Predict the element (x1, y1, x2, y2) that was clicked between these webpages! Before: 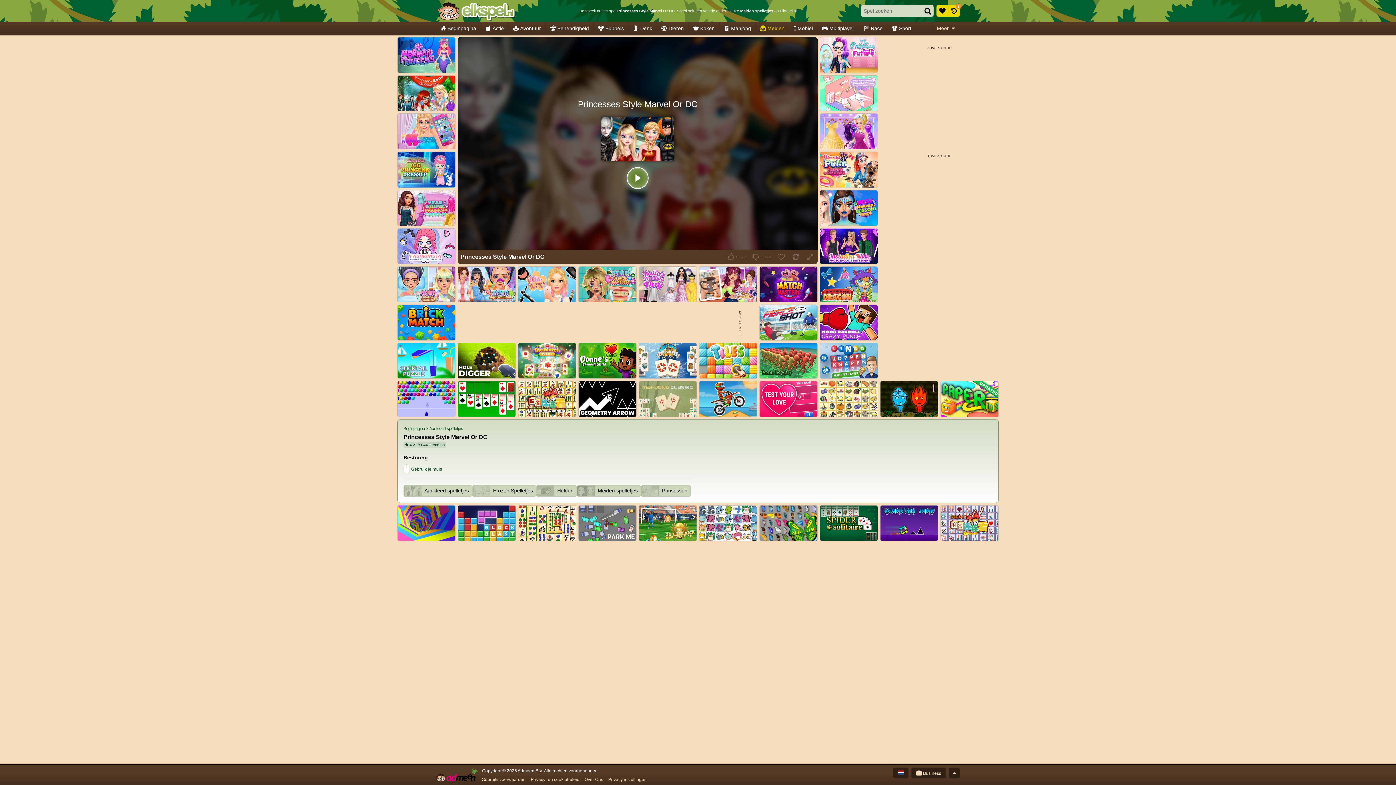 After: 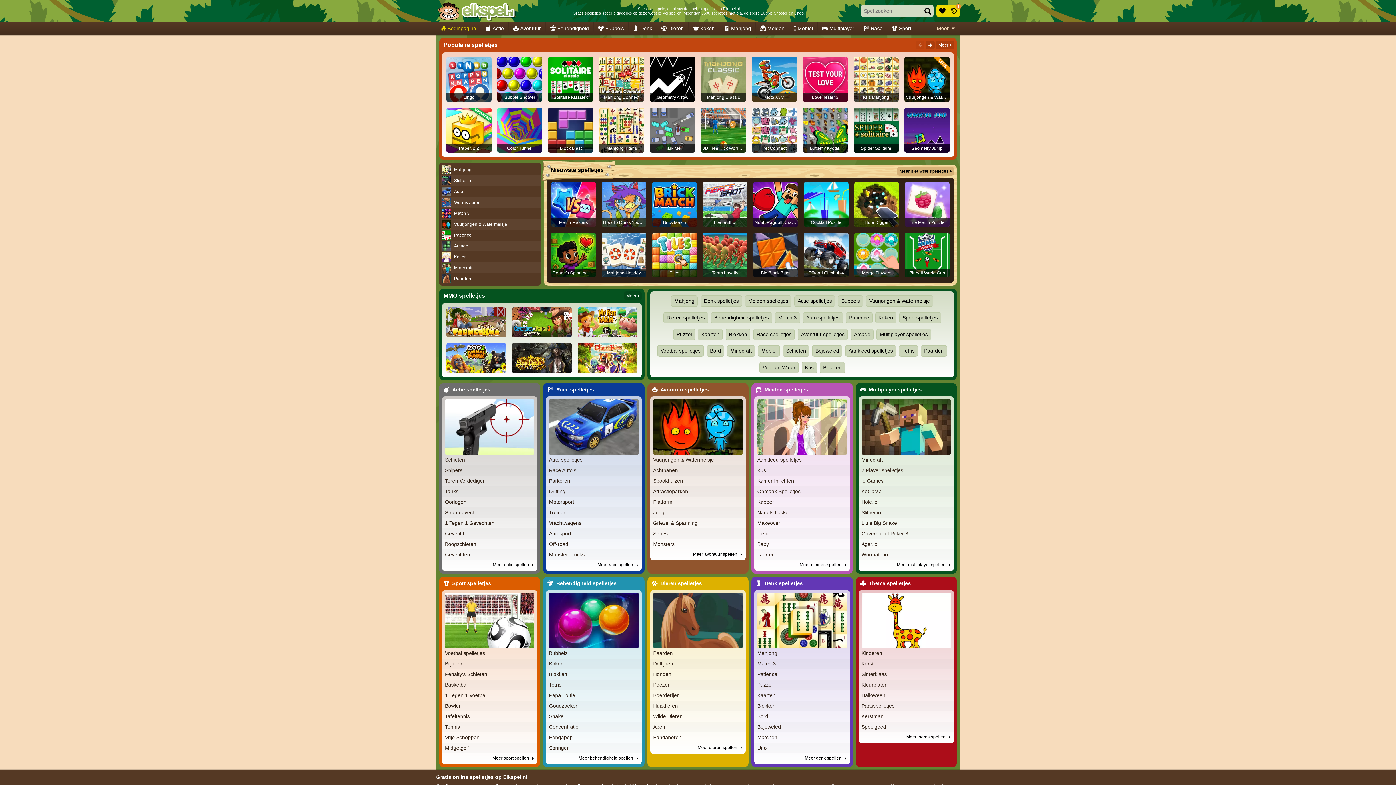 Action: label: Beginpagina bbox: (436, 21, 480, 34)